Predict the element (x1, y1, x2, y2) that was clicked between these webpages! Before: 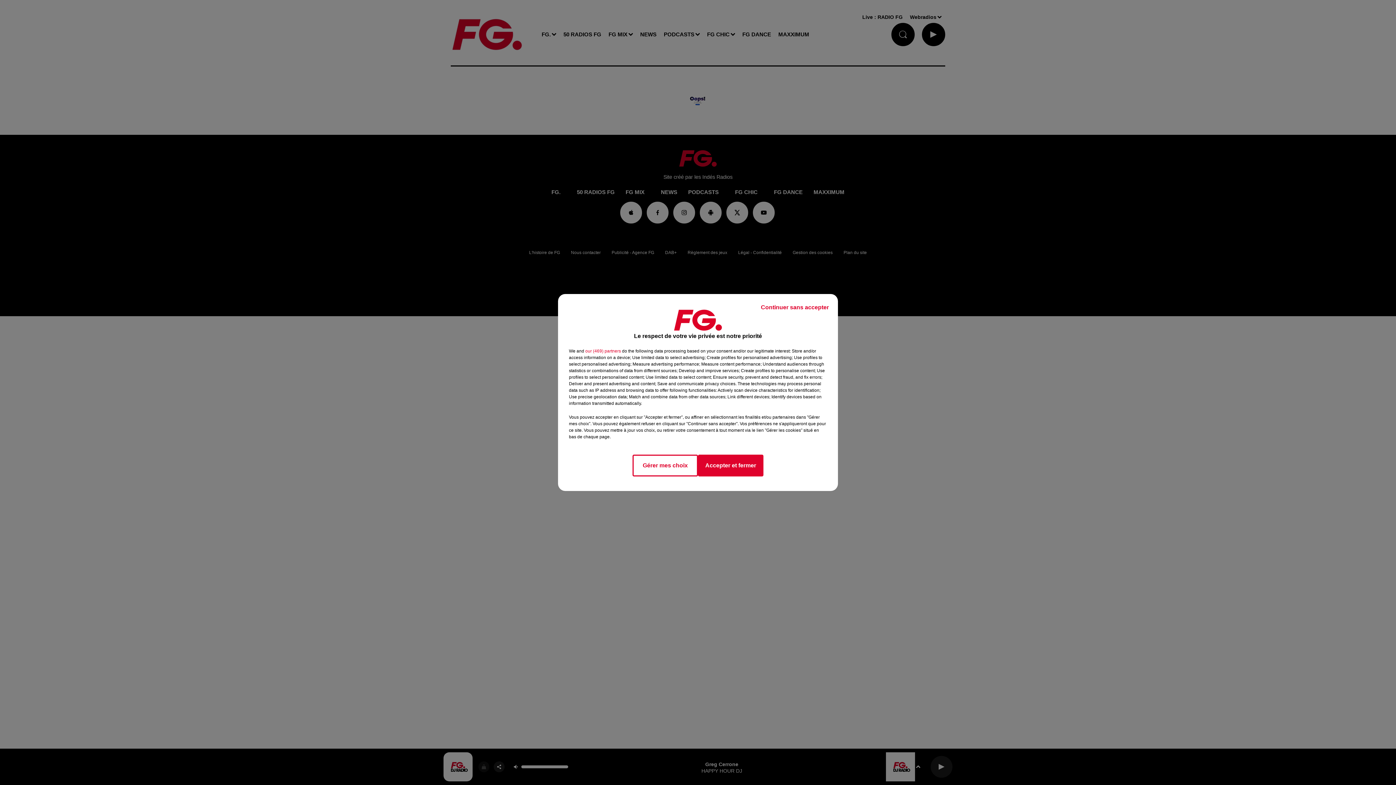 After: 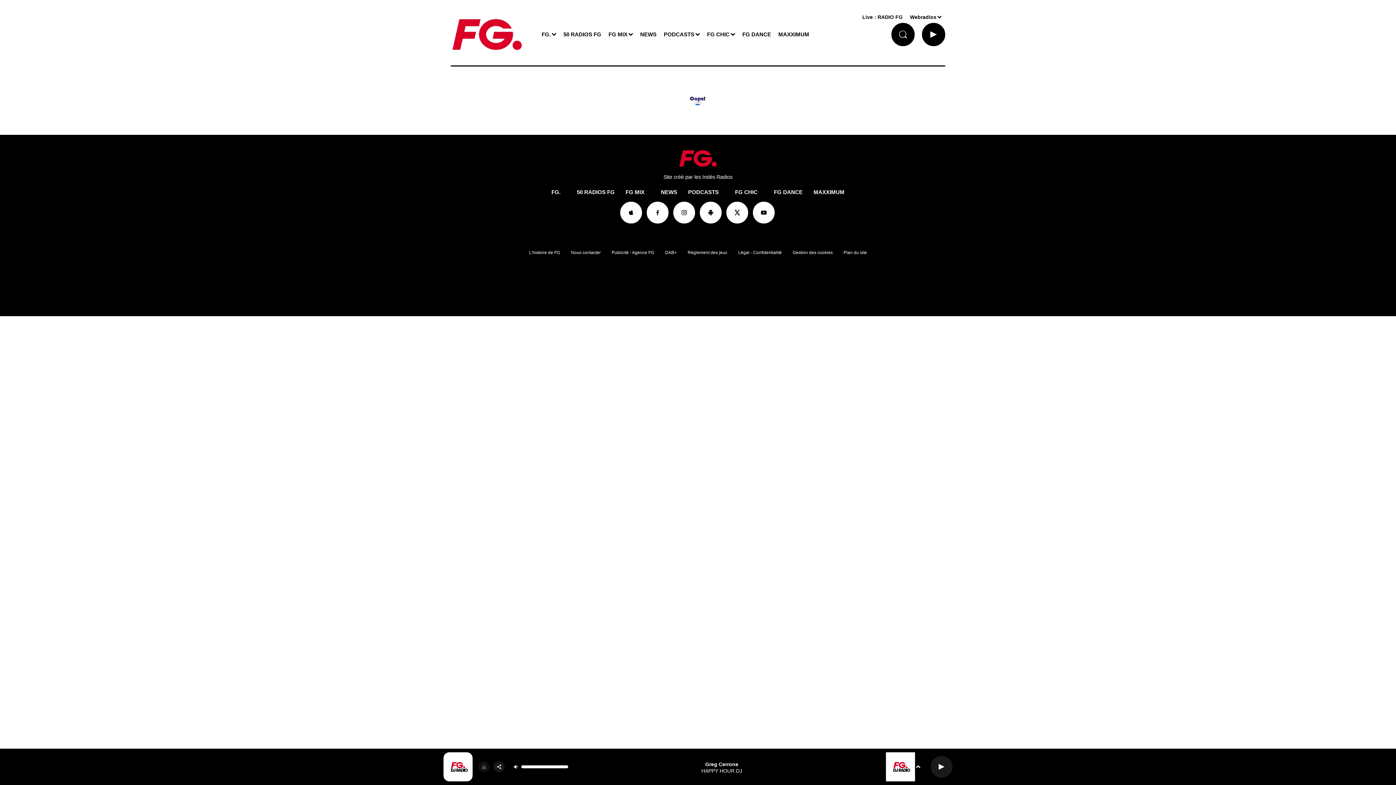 Action: label: Continuer sans accepter bbox: (755, 297, 834, 317)